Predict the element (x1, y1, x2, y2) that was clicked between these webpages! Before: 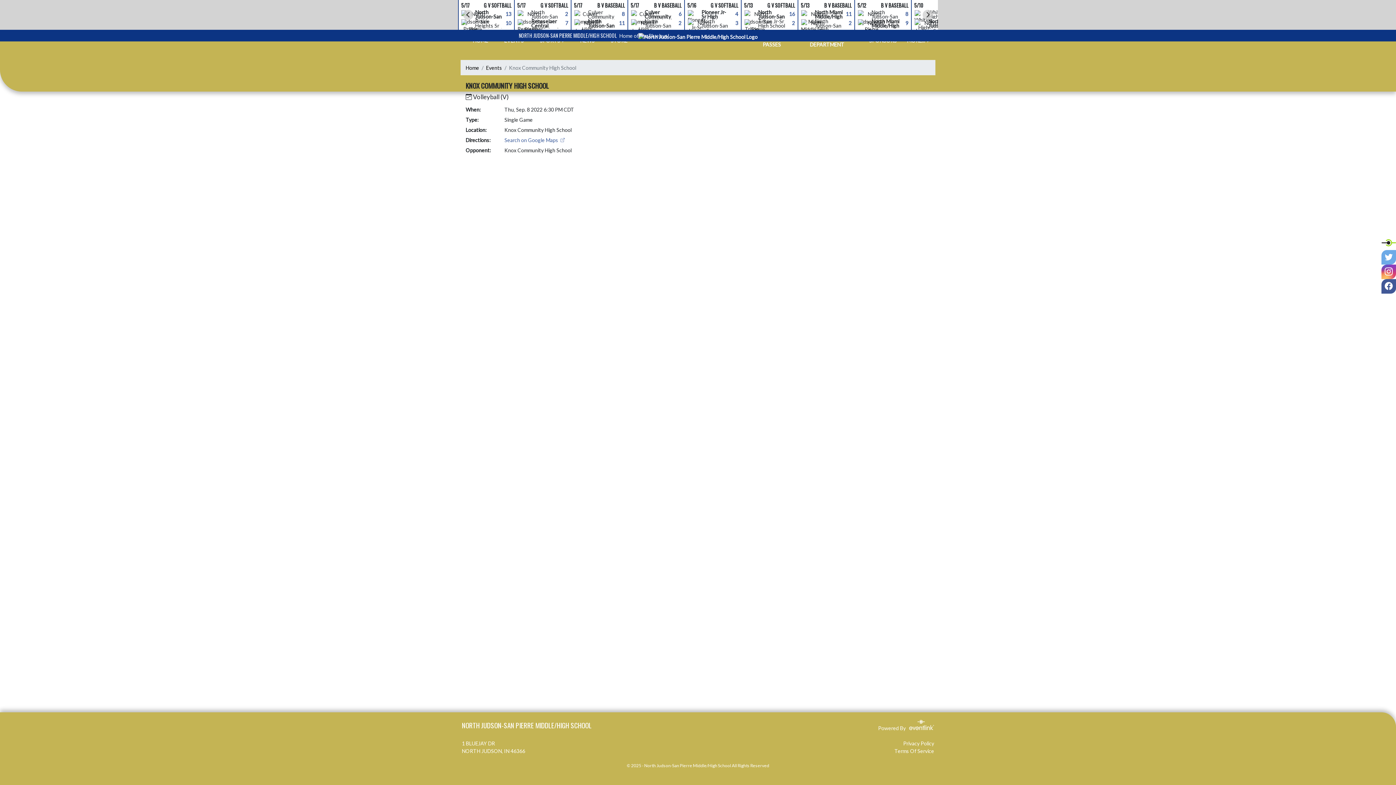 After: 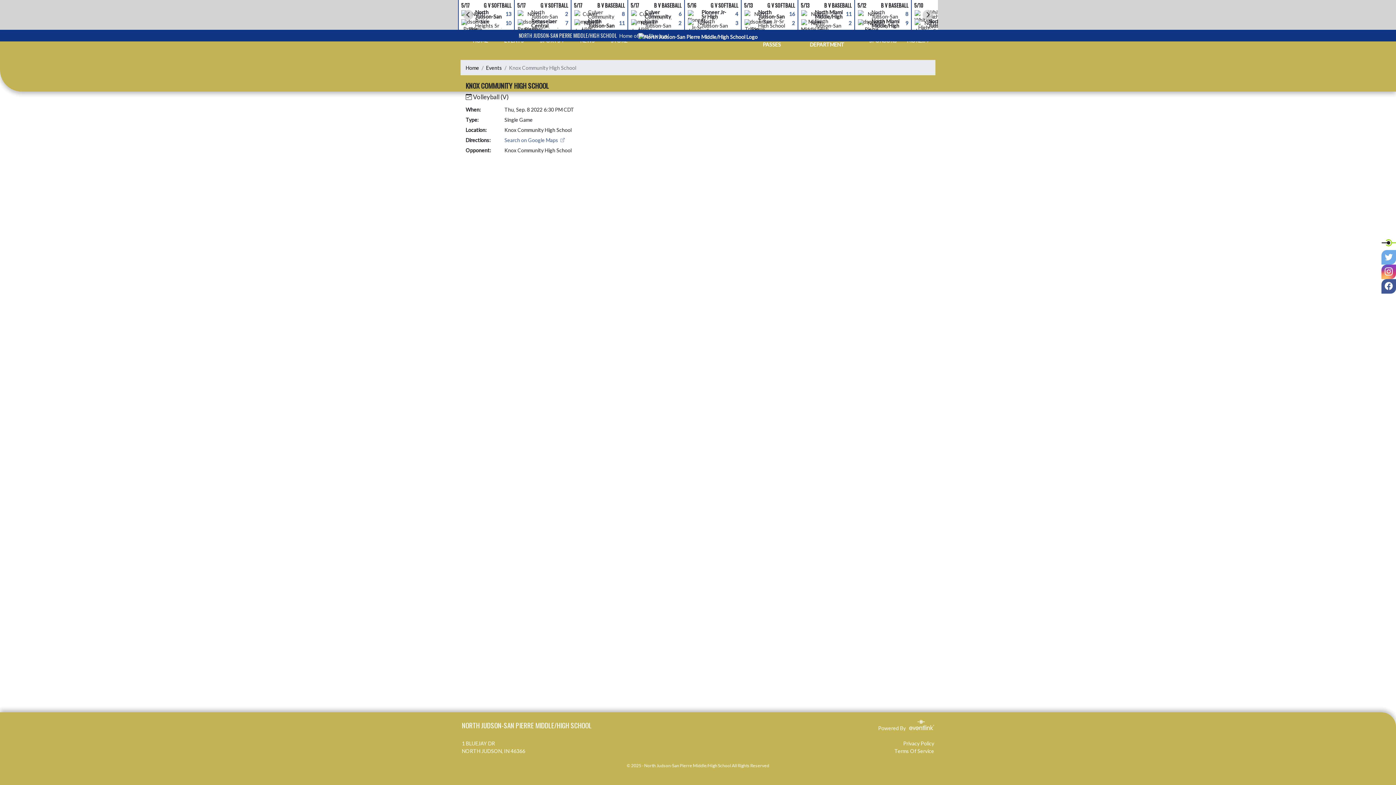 Action: bbox: (1381, 264, 1396, 279) label: Instagram